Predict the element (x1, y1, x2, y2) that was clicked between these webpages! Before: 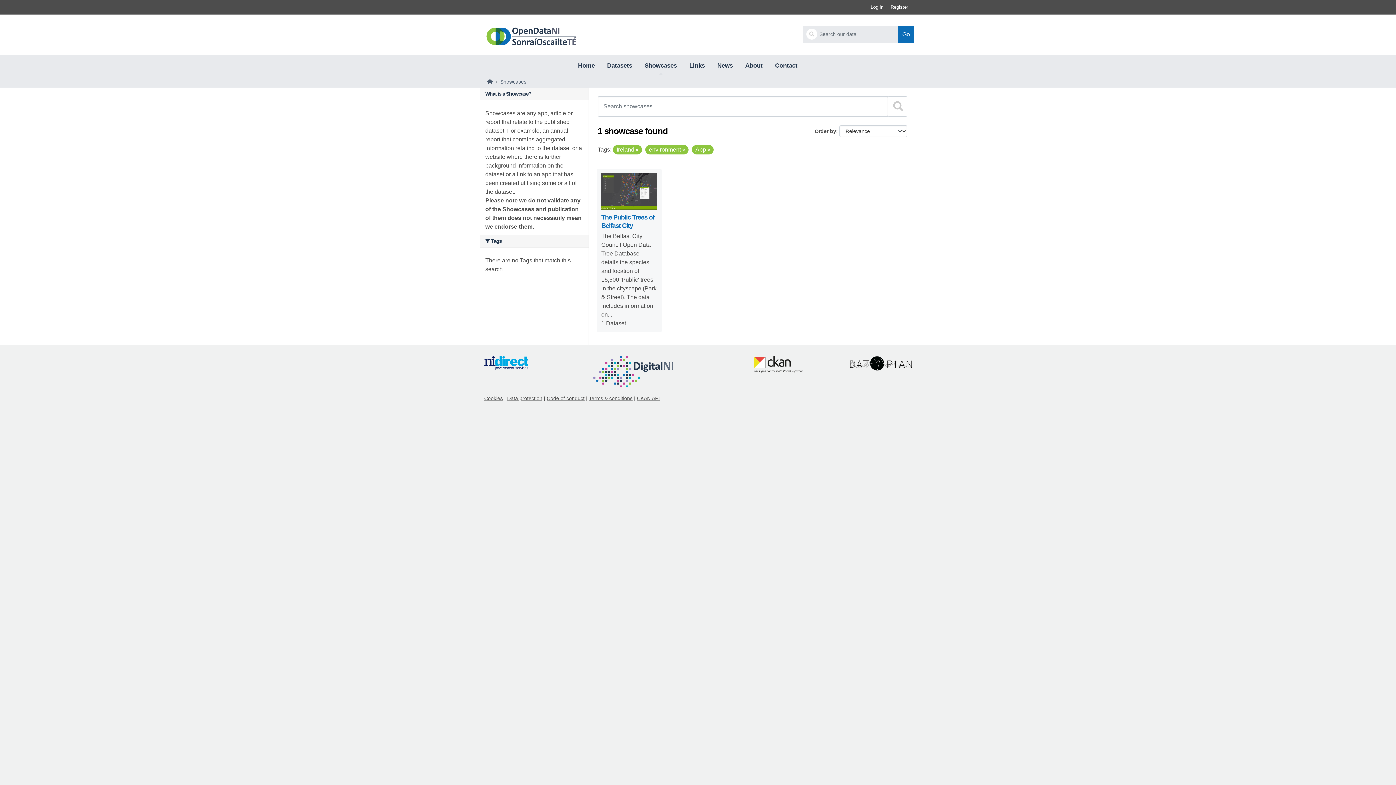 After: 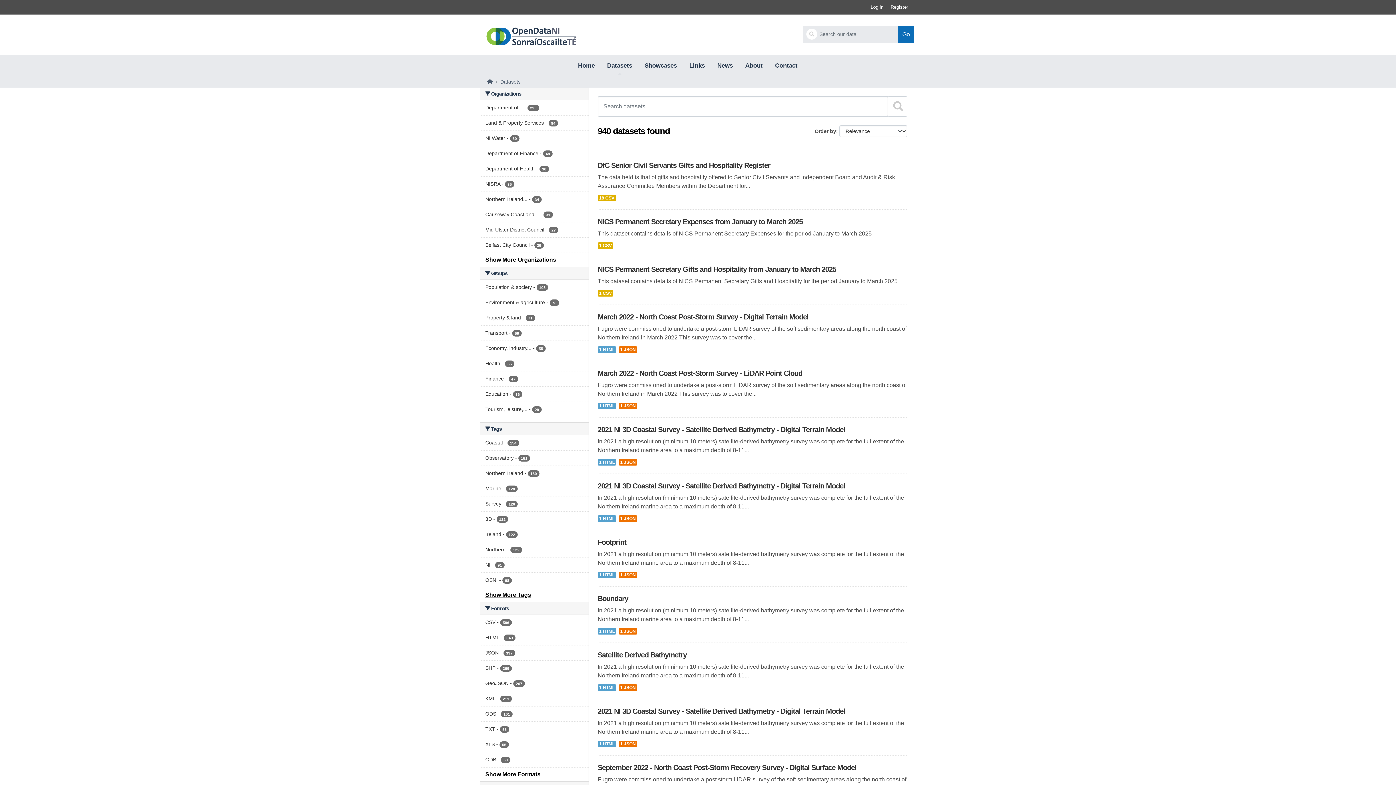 Action: label: Go bbox: (898, 25, 914, 42)